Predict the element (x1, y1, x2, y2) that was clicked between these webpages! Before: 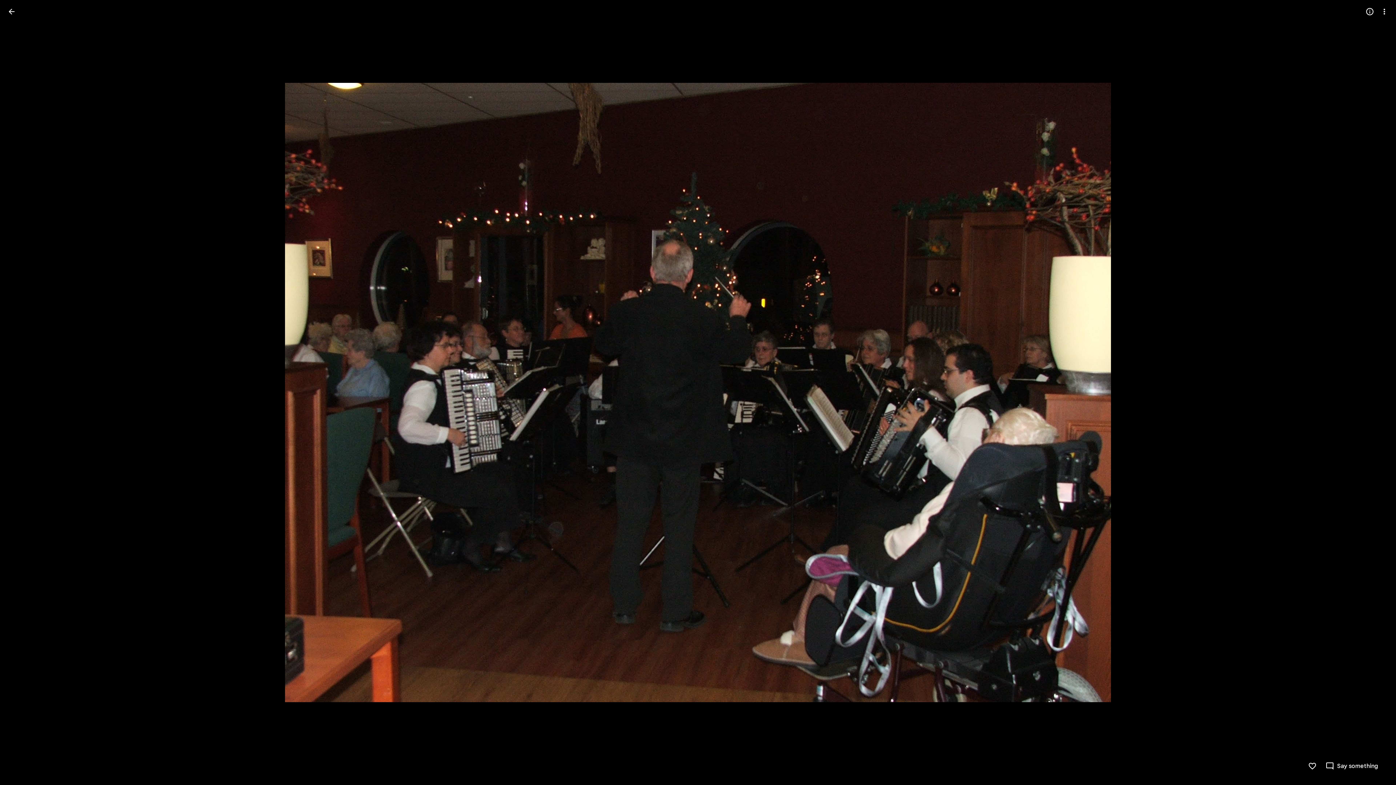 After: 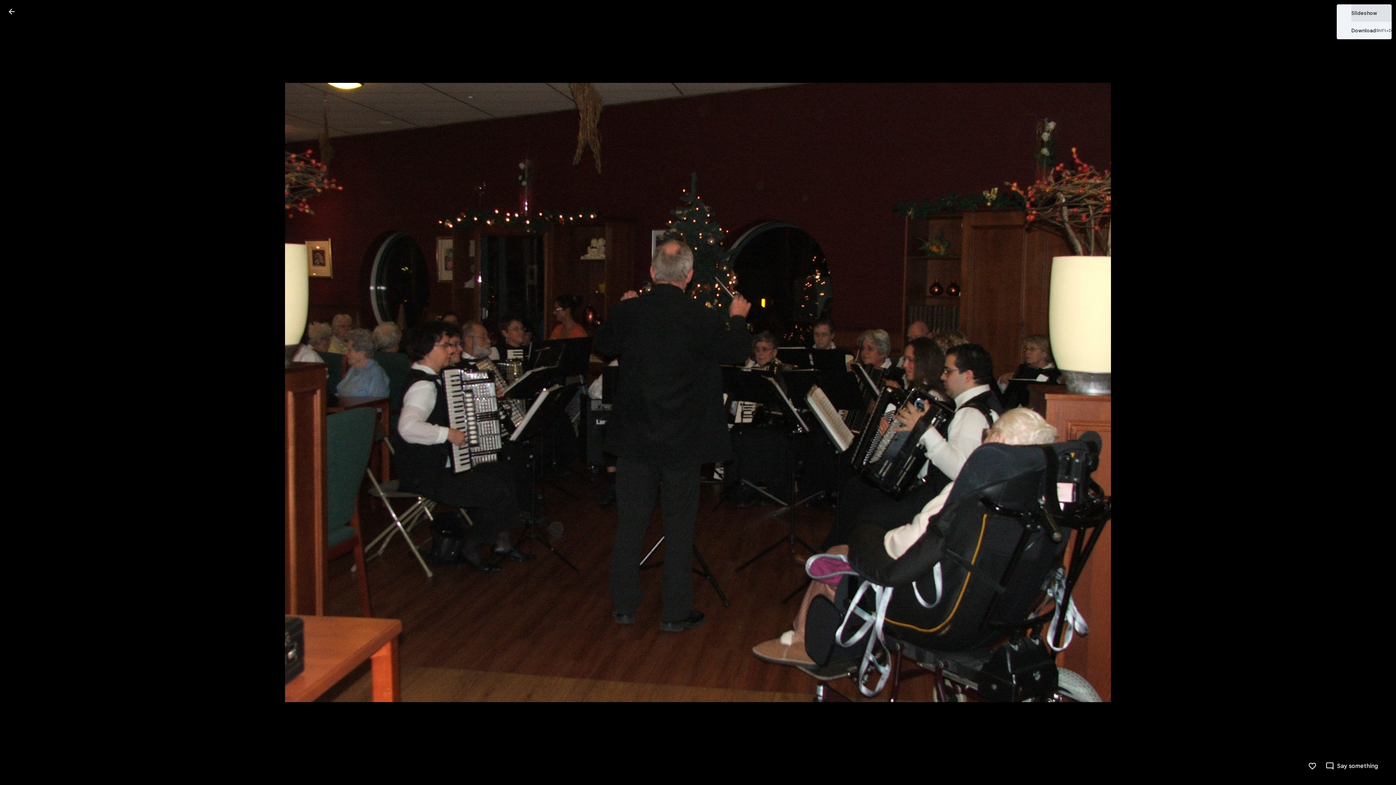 Action: label: More options bbox: (1377, 4, 1392, 18)